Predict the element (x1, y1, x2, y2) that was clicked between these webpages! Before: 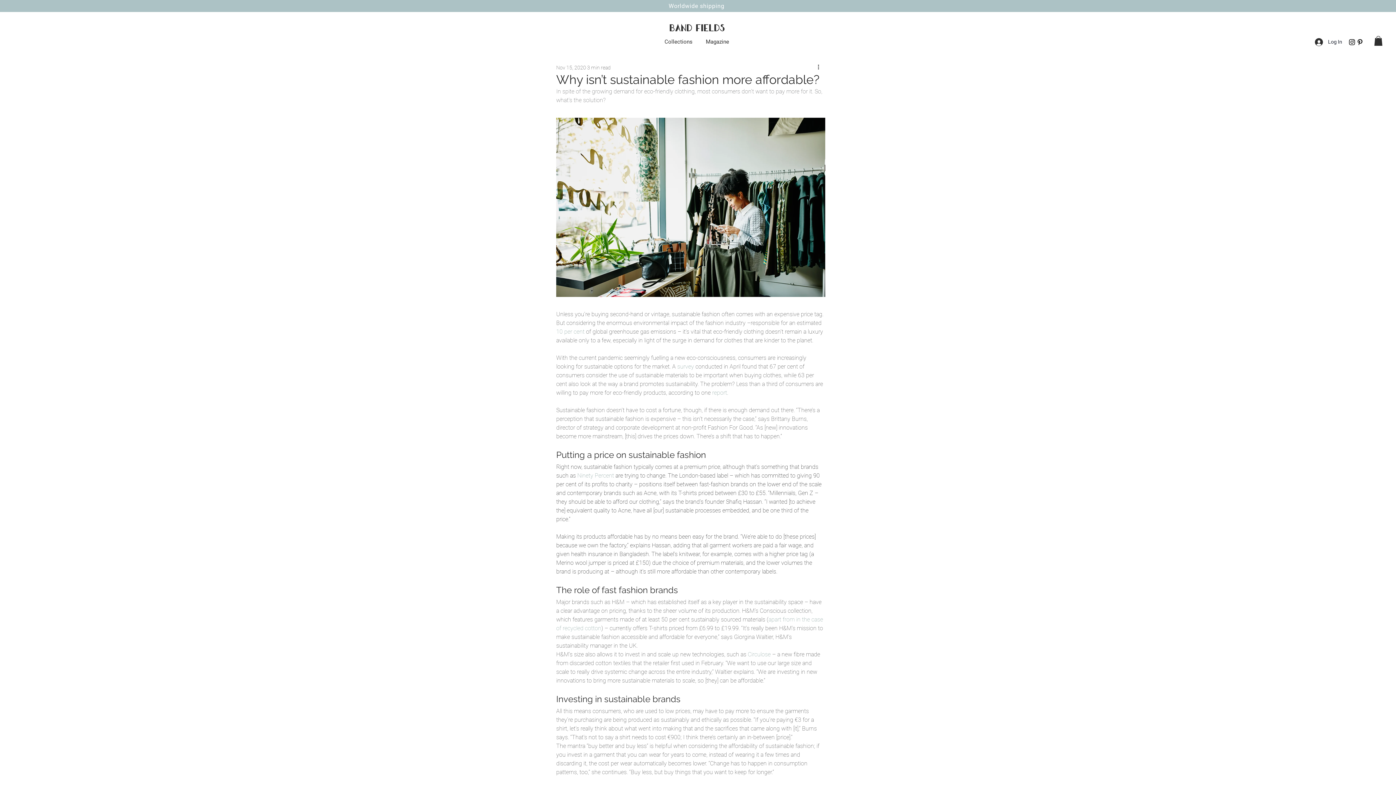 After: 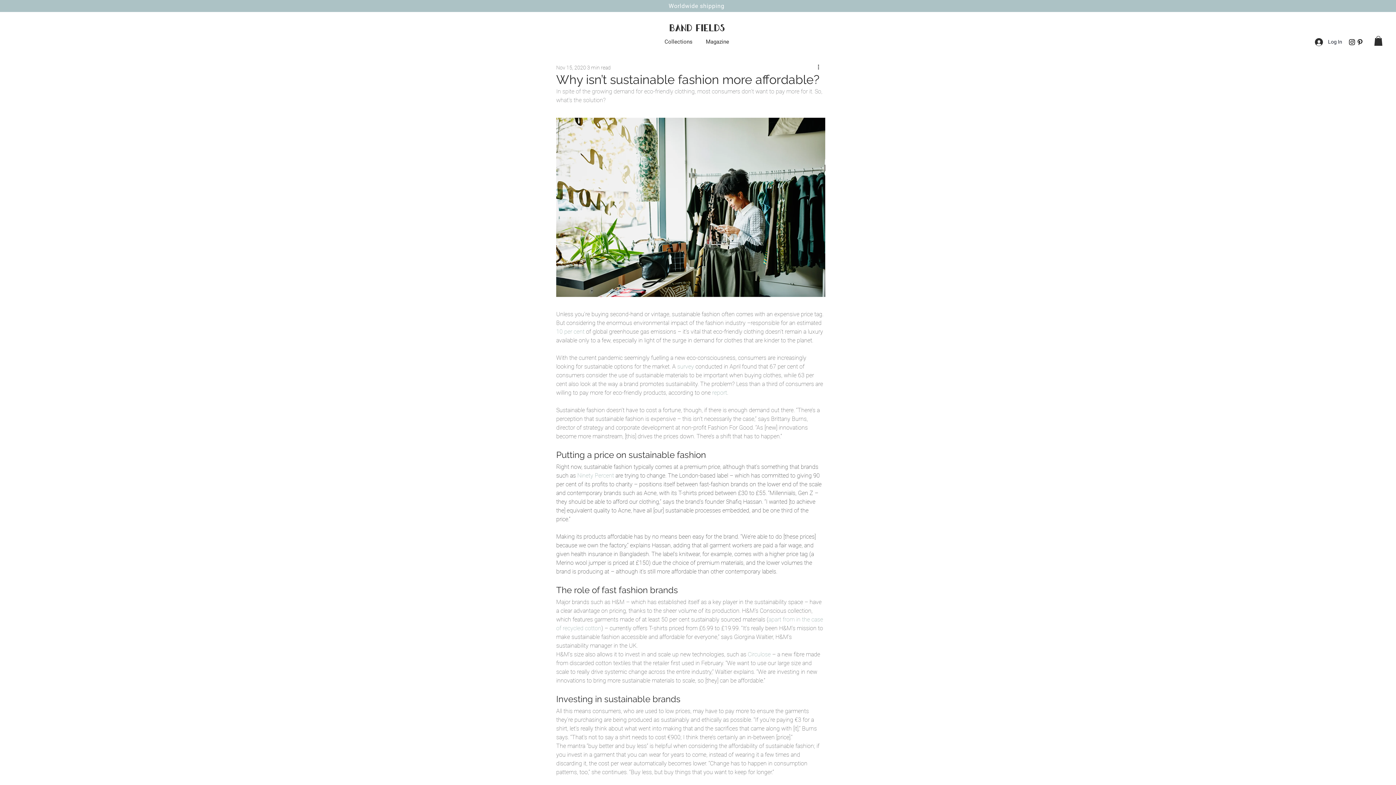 Action: label: survey bbox: (677, 363, 694, 370)